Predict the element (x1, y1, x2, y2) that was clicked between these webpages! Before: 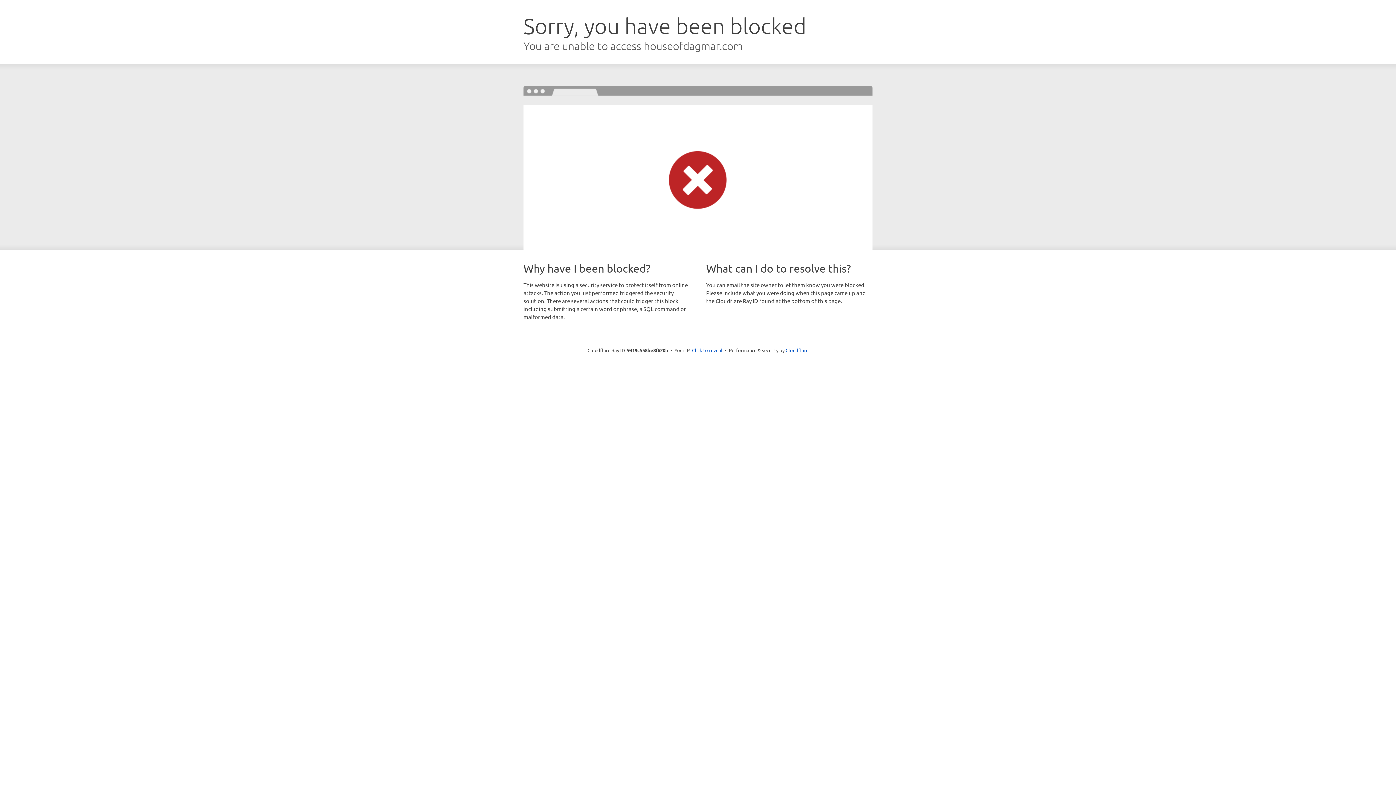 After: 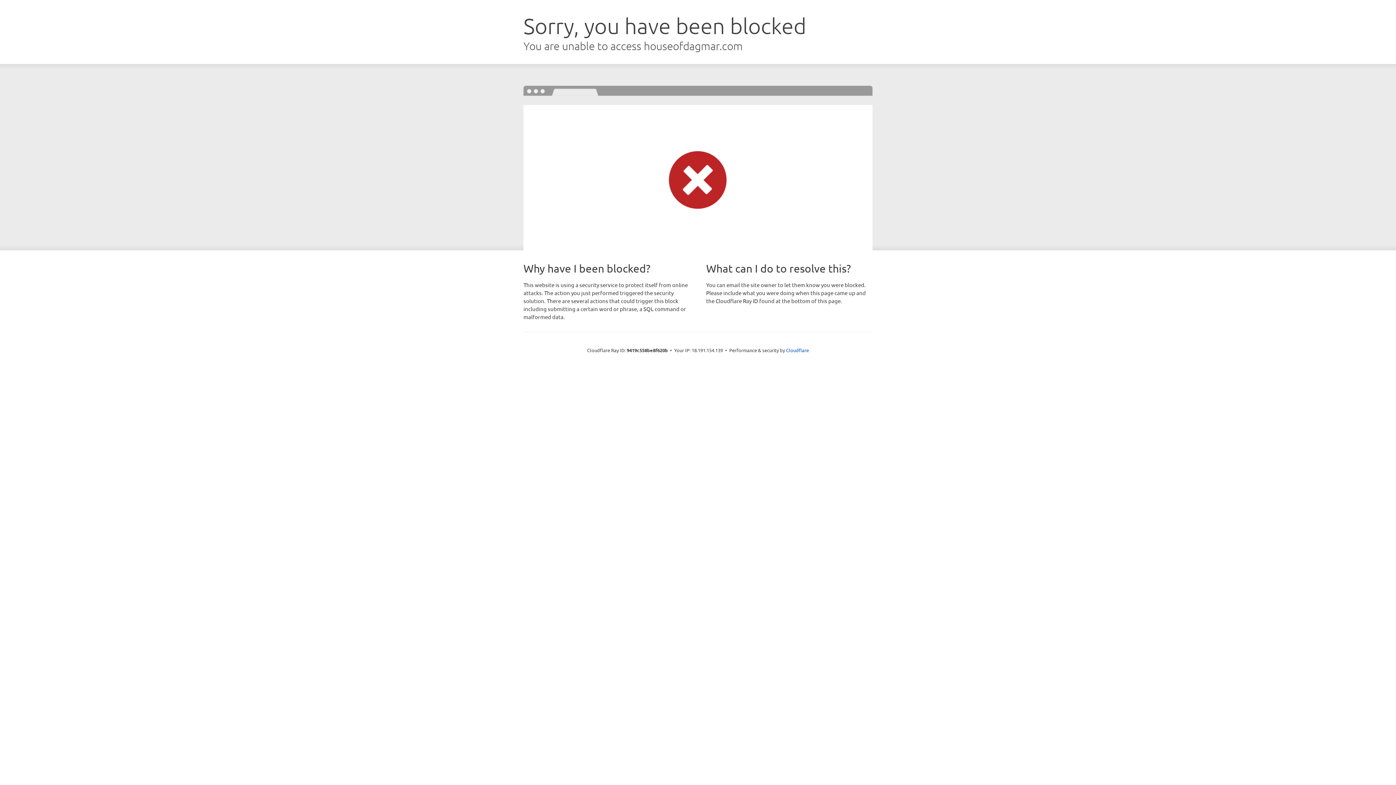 Action: bbox: (692, 346, 722, 353) label: Click to reveal